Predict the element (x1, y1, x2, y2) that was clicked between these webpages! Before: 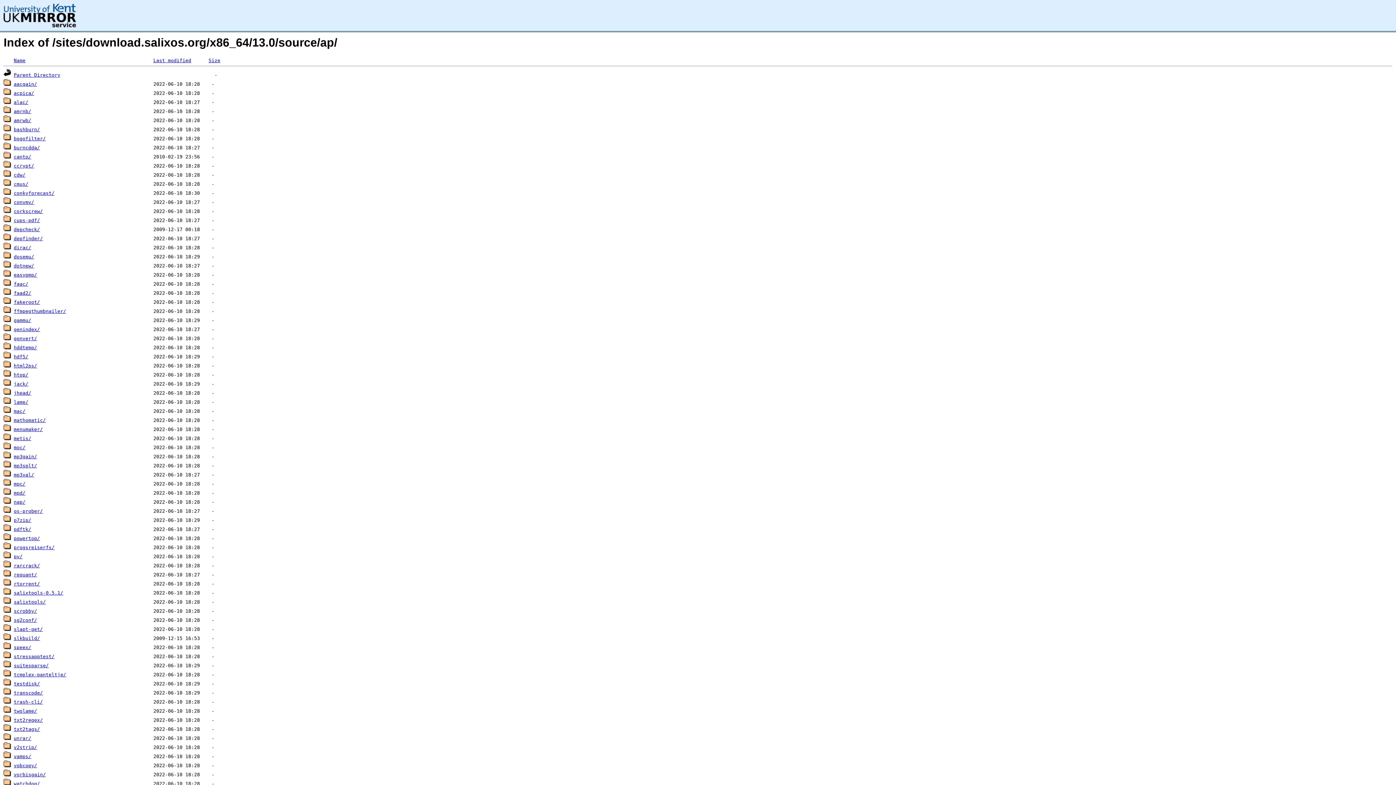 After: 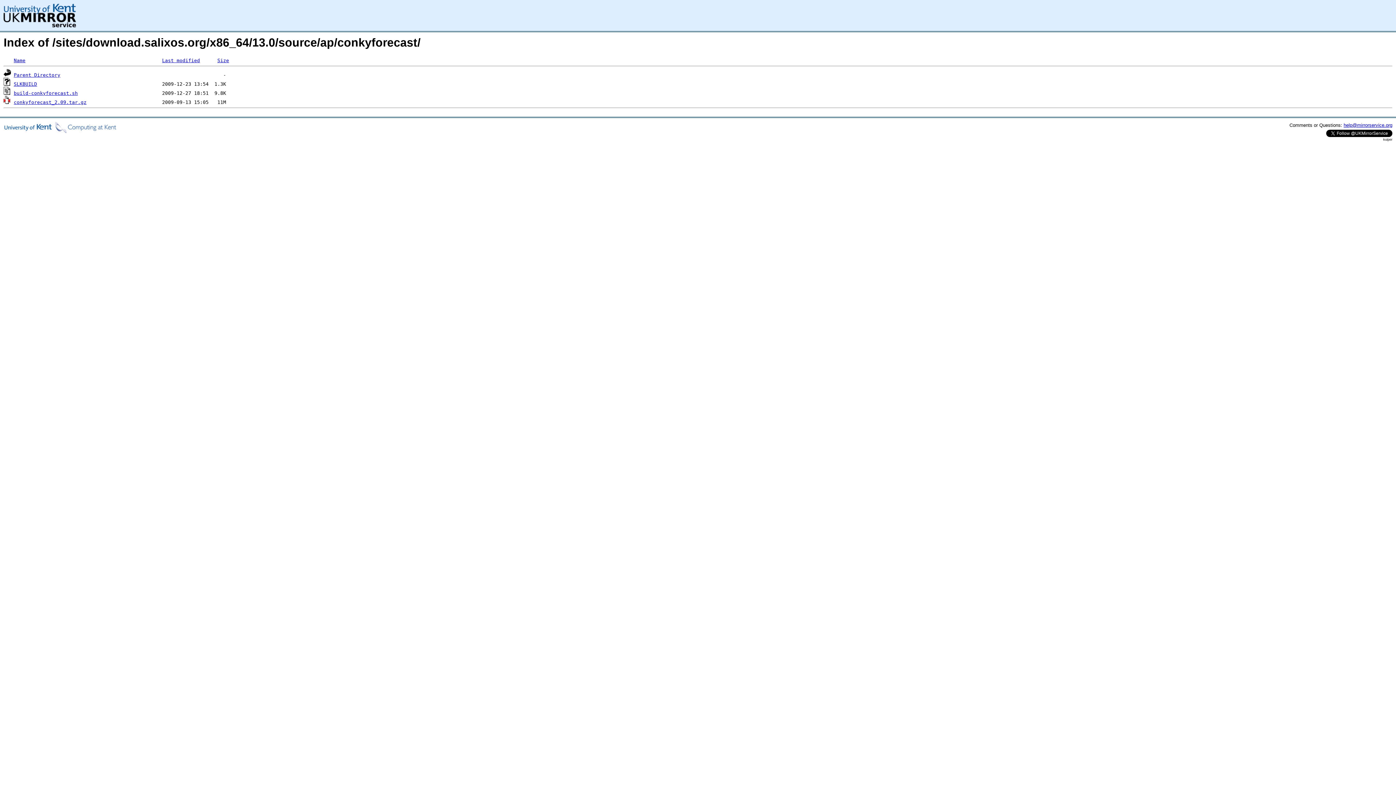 Action: bbox: (13, 190, 54, 196) label: conkyforecast/